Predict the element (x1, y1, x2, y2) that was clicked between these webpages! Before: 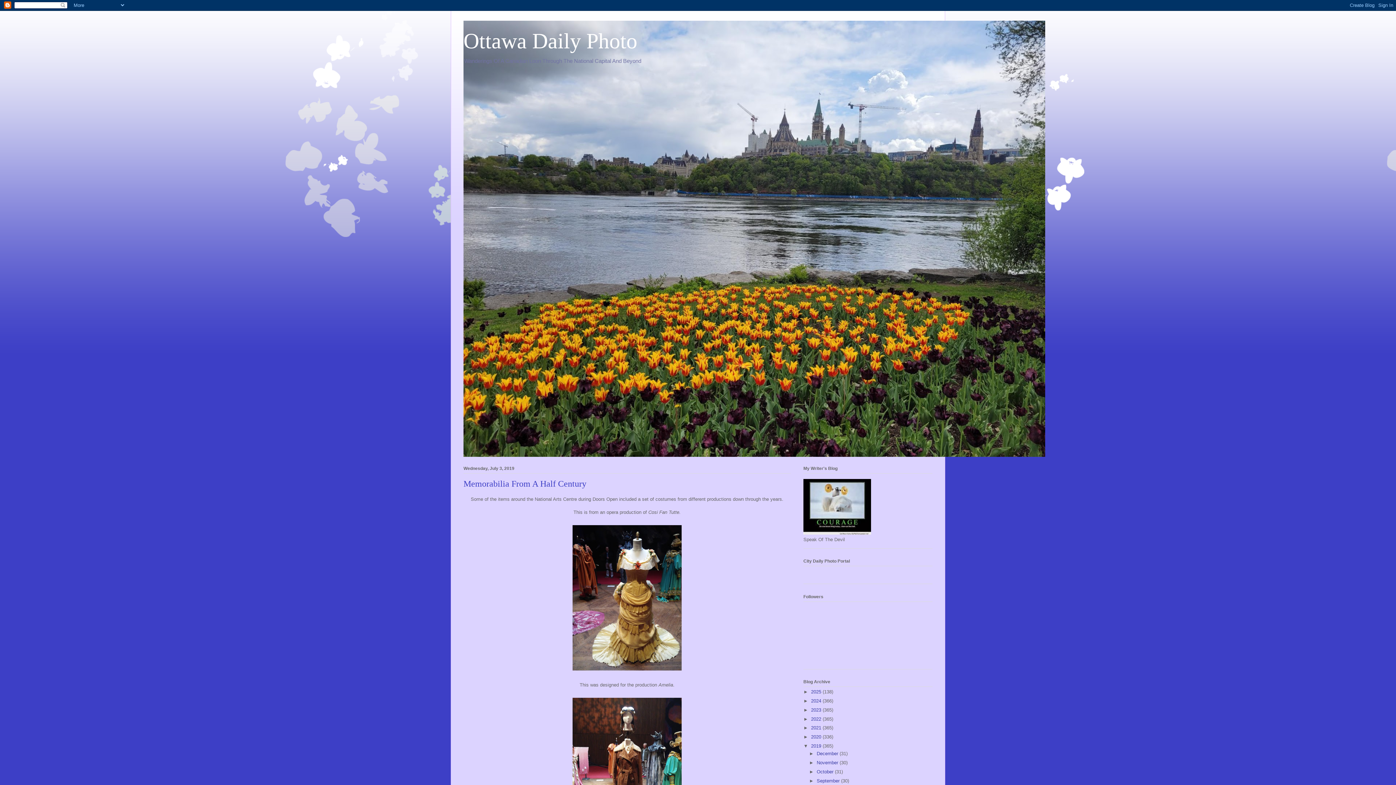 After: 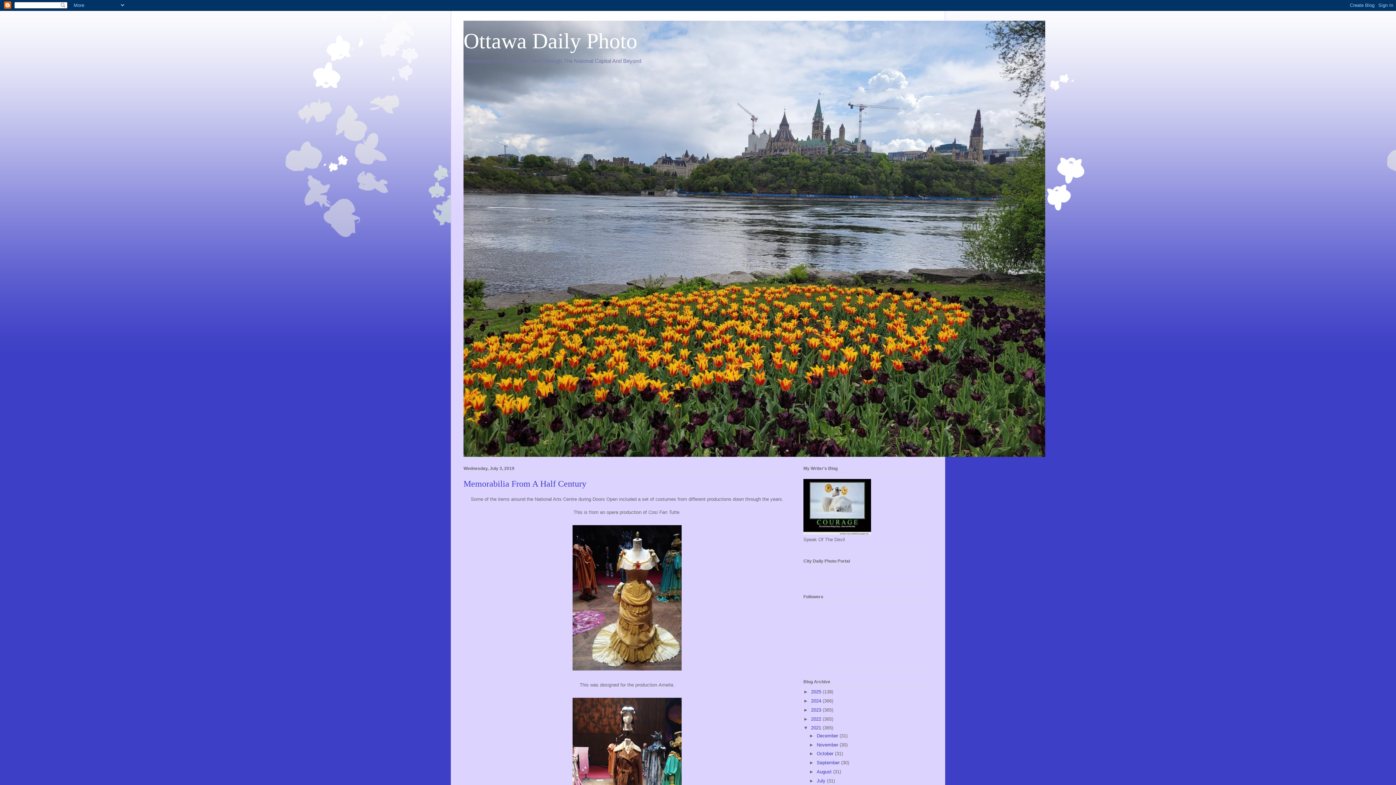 Action: bbox: (803, 725, 811, 731) label: ►  